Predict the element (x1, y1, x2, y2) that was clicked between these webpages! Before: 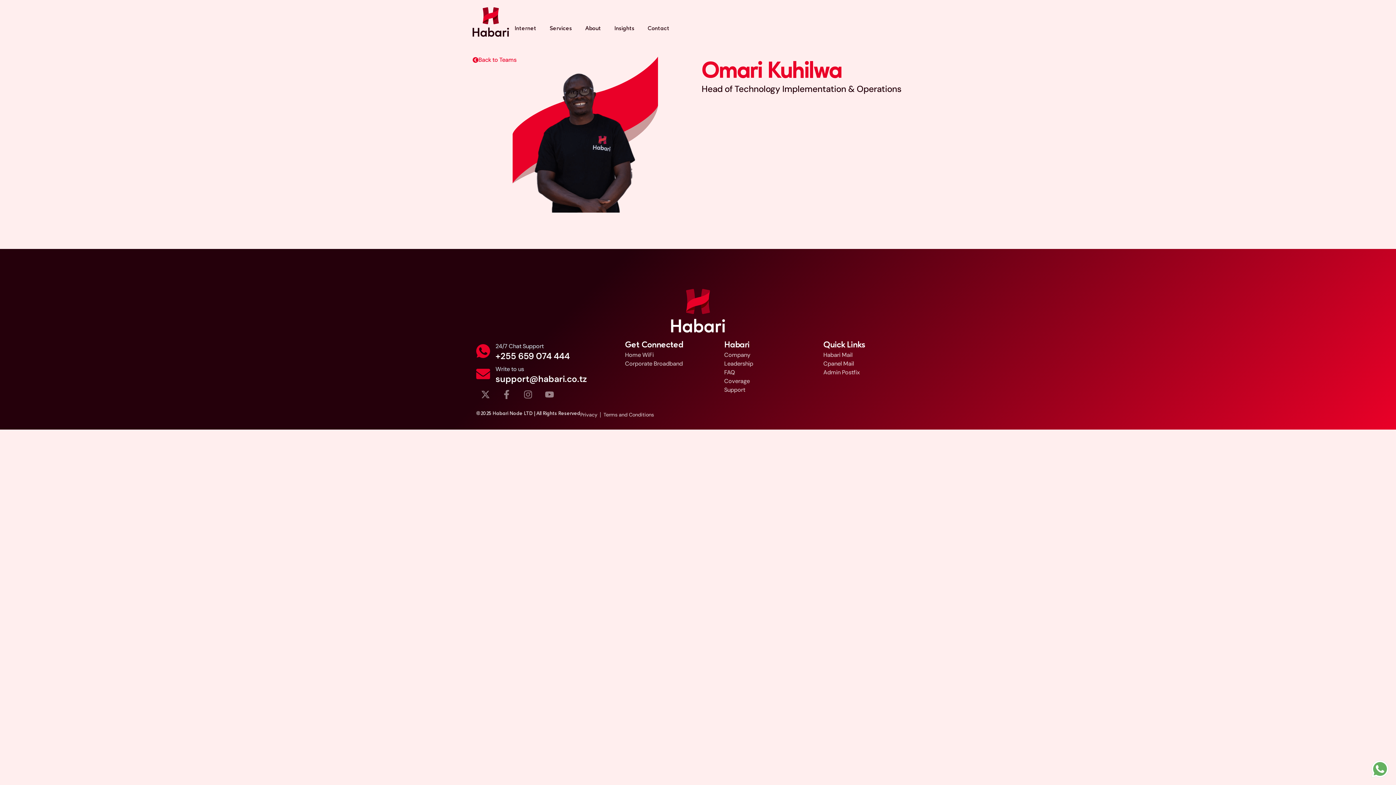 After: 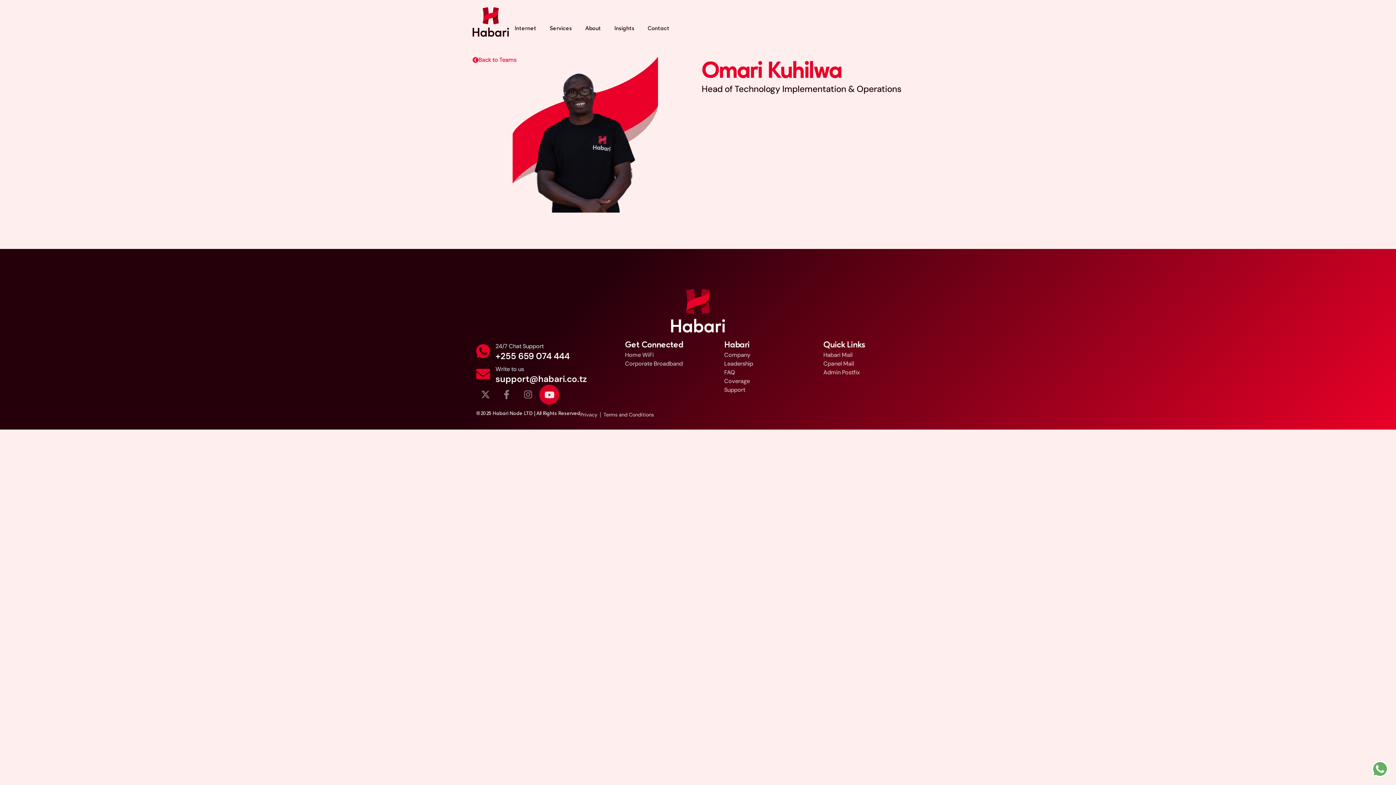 Action: label: Youtube bbox: (540, 385, 558, 403)